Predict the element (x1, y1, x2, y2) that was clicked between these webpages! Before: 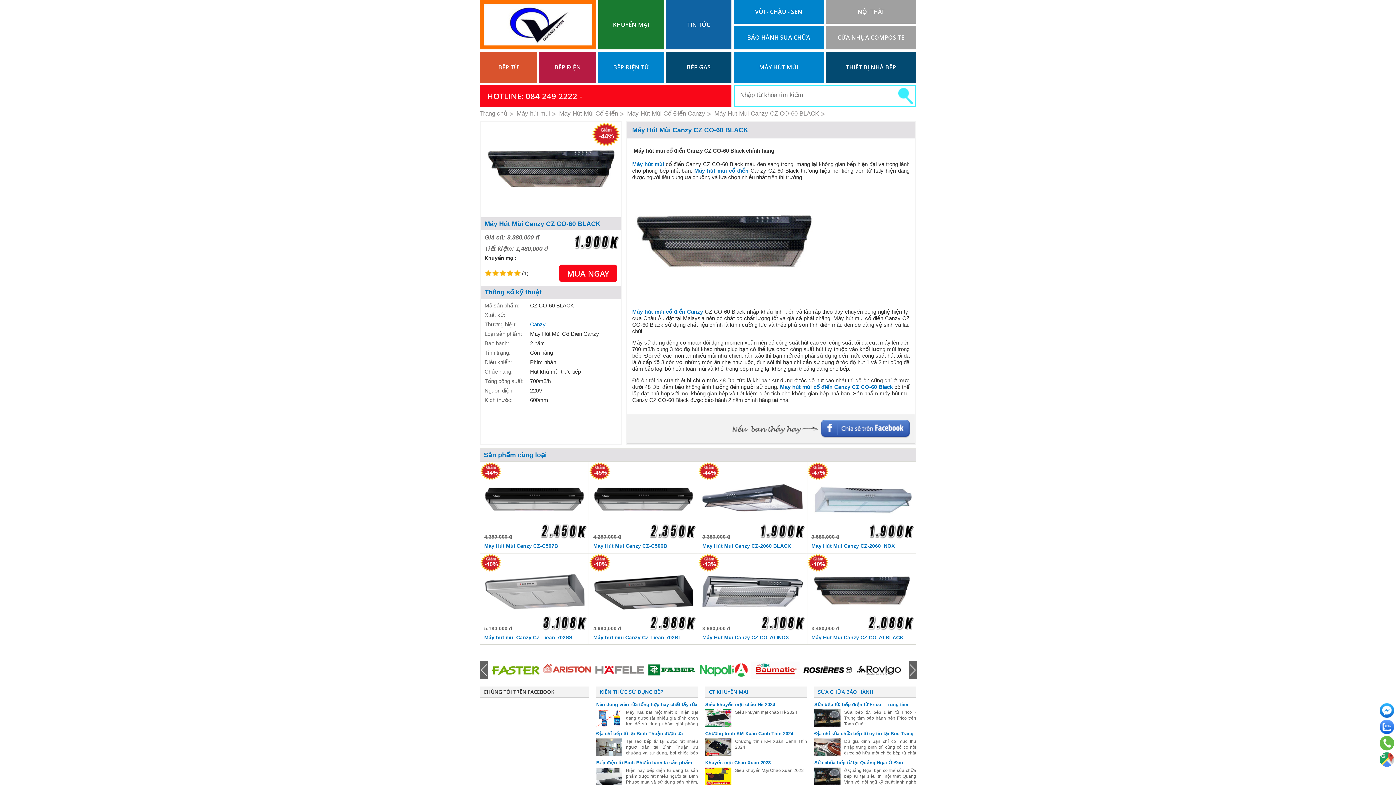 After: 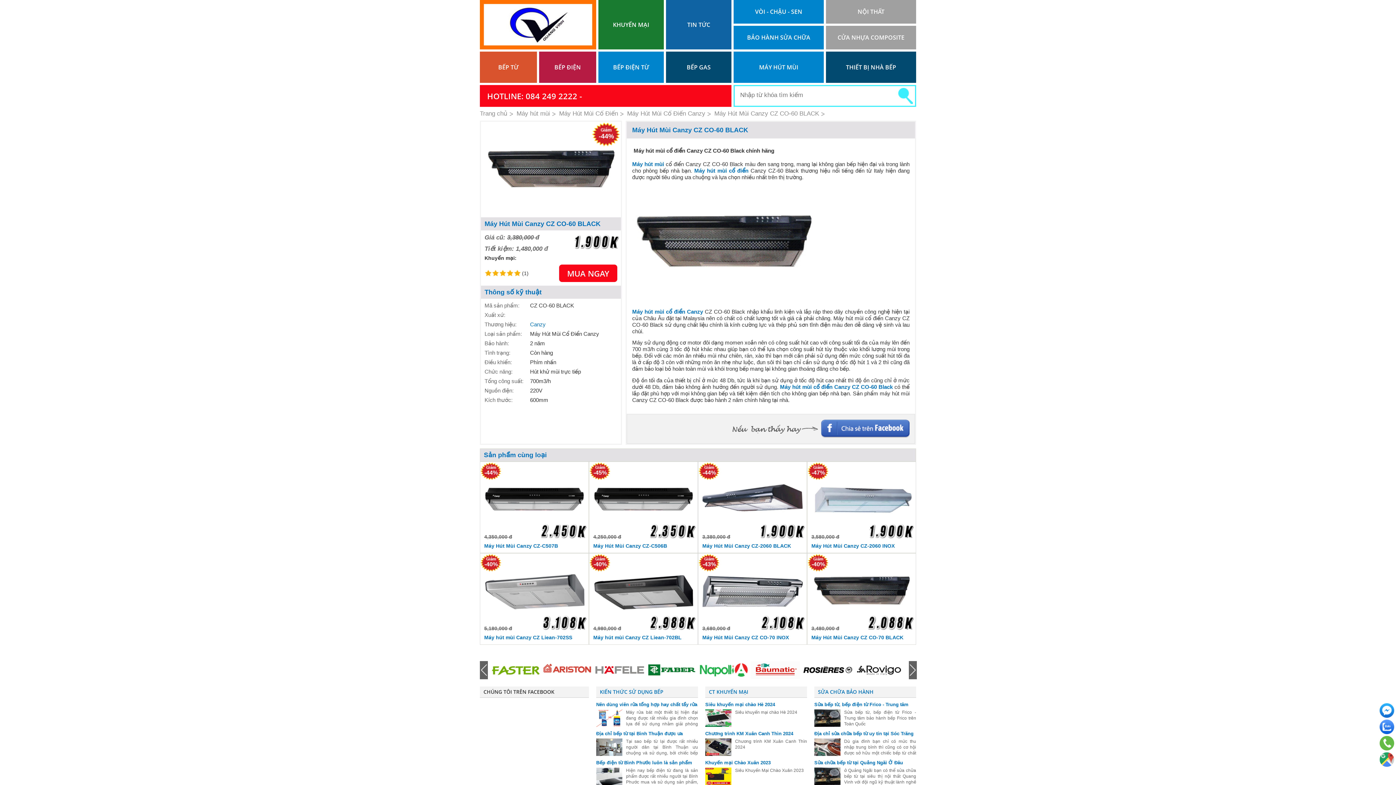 Action: bbox: (780, 384, 892, 390) label: Máy hút mùi cổ điển Canzy CZ CO-60 Black